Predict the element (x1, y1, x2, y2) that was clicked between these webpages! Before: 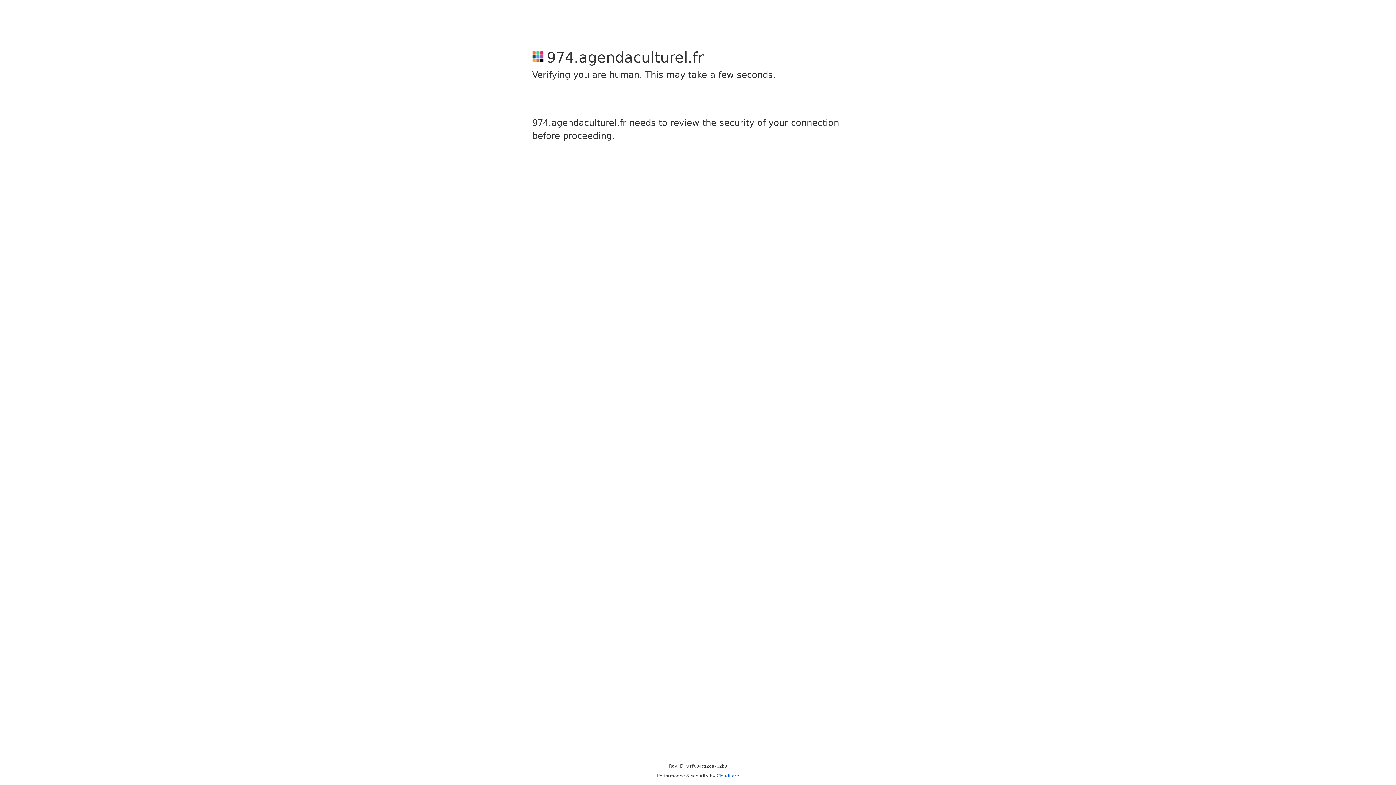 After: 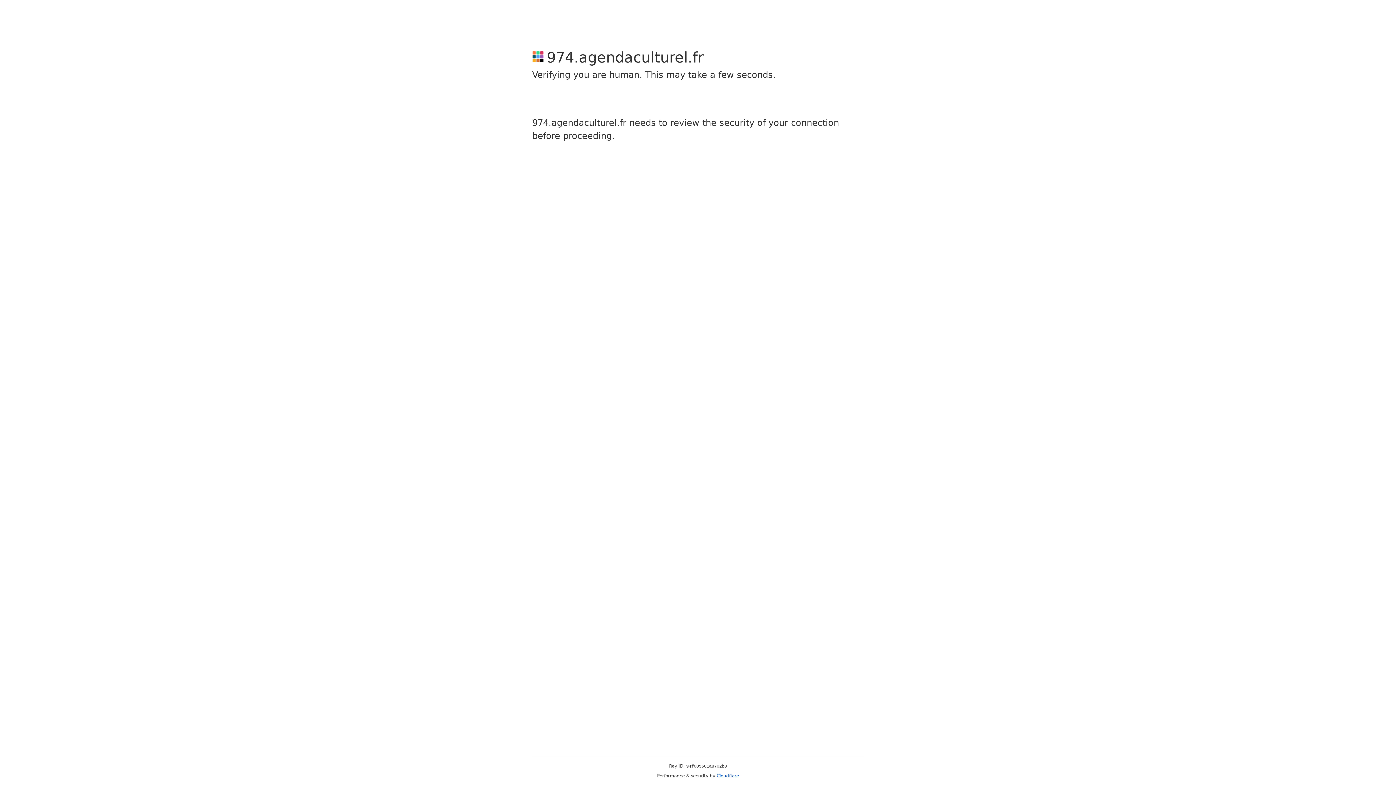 Action: label: Cloudflare bbox: (716, 773, 739, 778)